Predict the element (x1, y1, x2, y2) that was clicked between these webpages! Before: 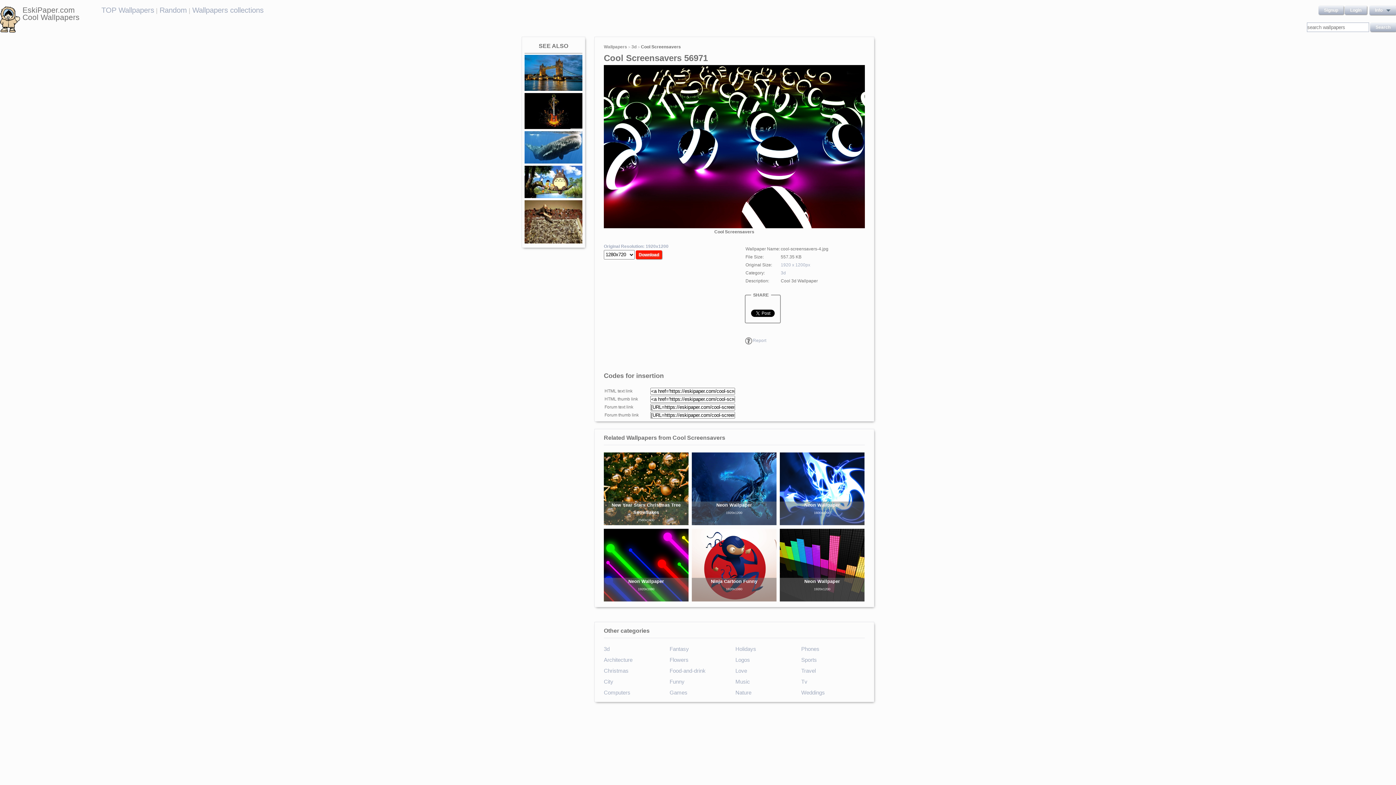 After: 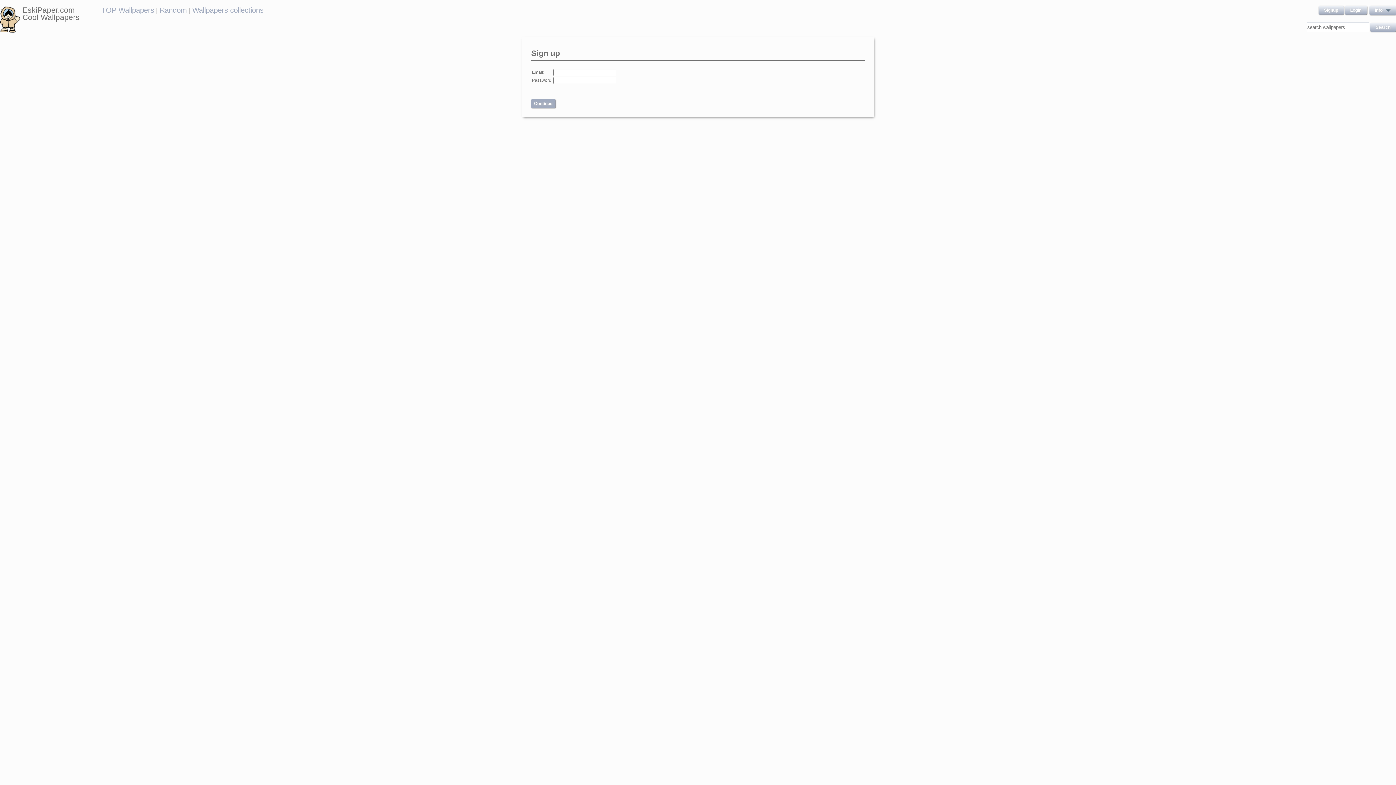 Action: bbox: (1318, 5, 1344, 14) label: Signup